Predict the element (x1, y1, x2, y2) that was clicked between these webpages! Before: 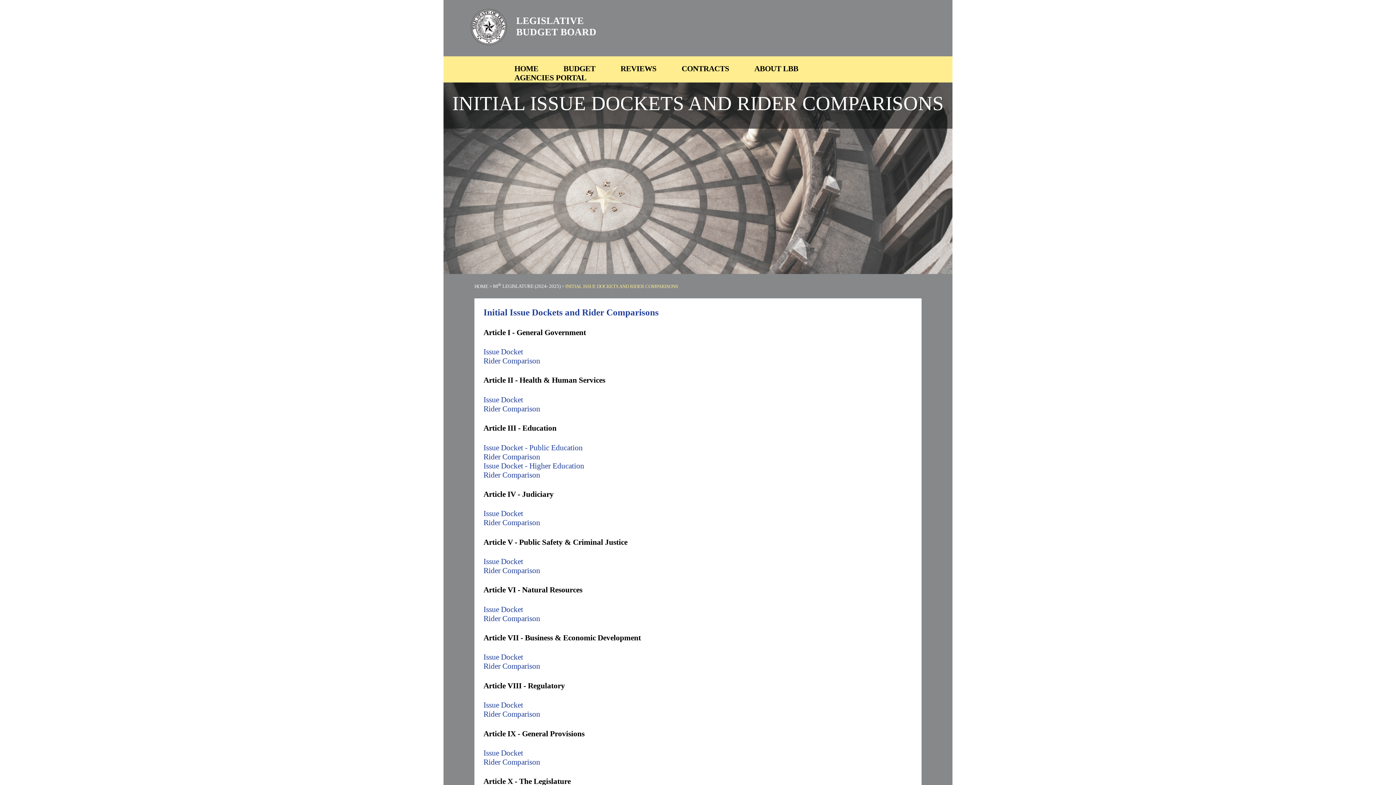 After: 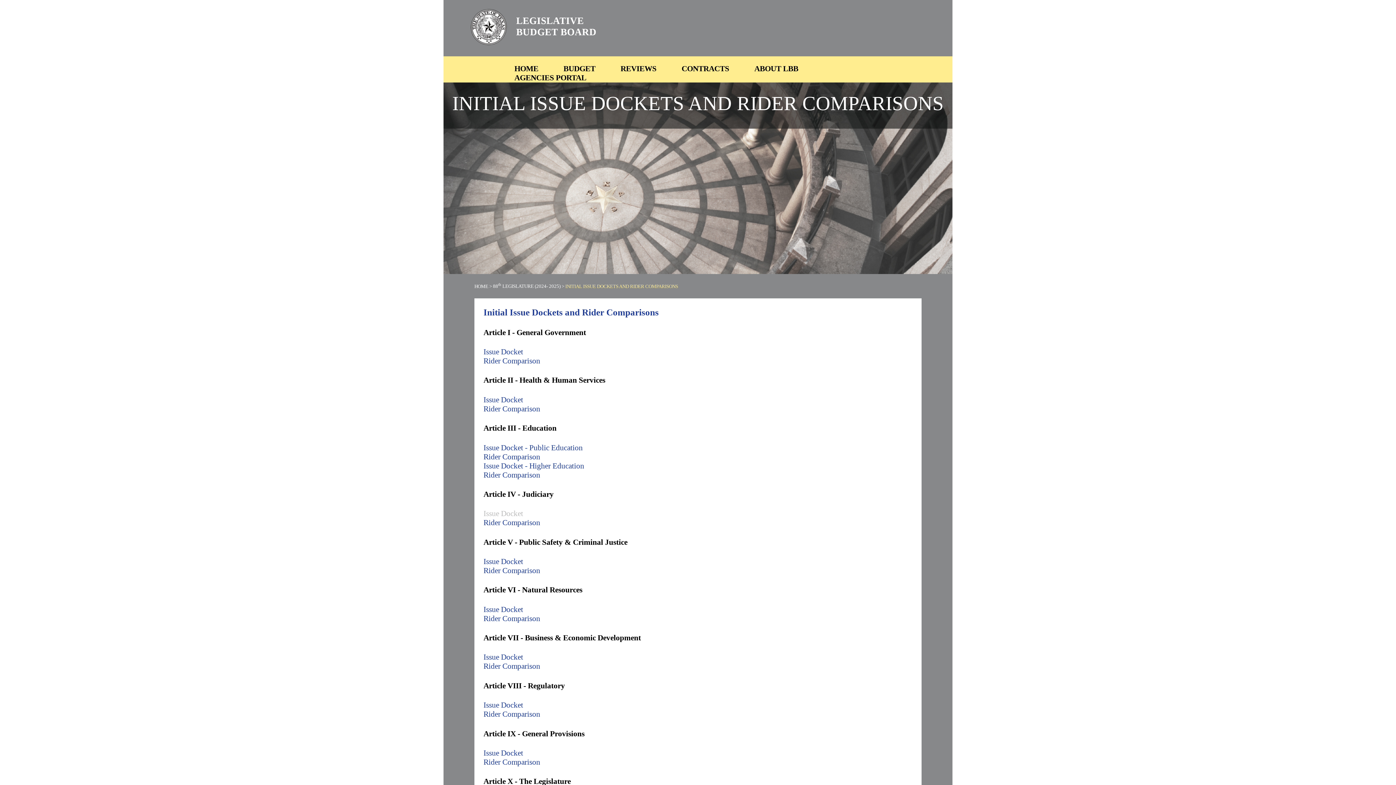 Action: bbox: (483, 509, 523, 518) label: Issue Docket